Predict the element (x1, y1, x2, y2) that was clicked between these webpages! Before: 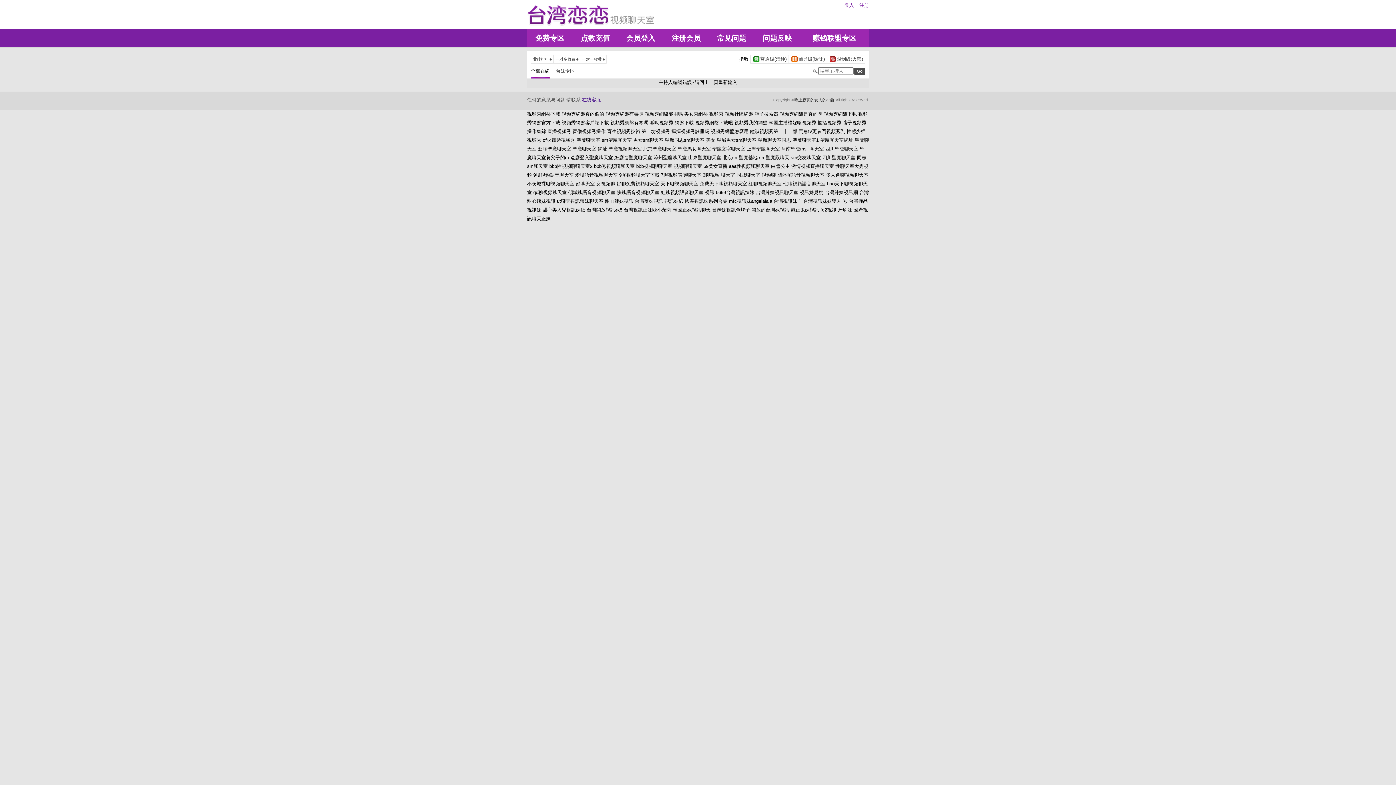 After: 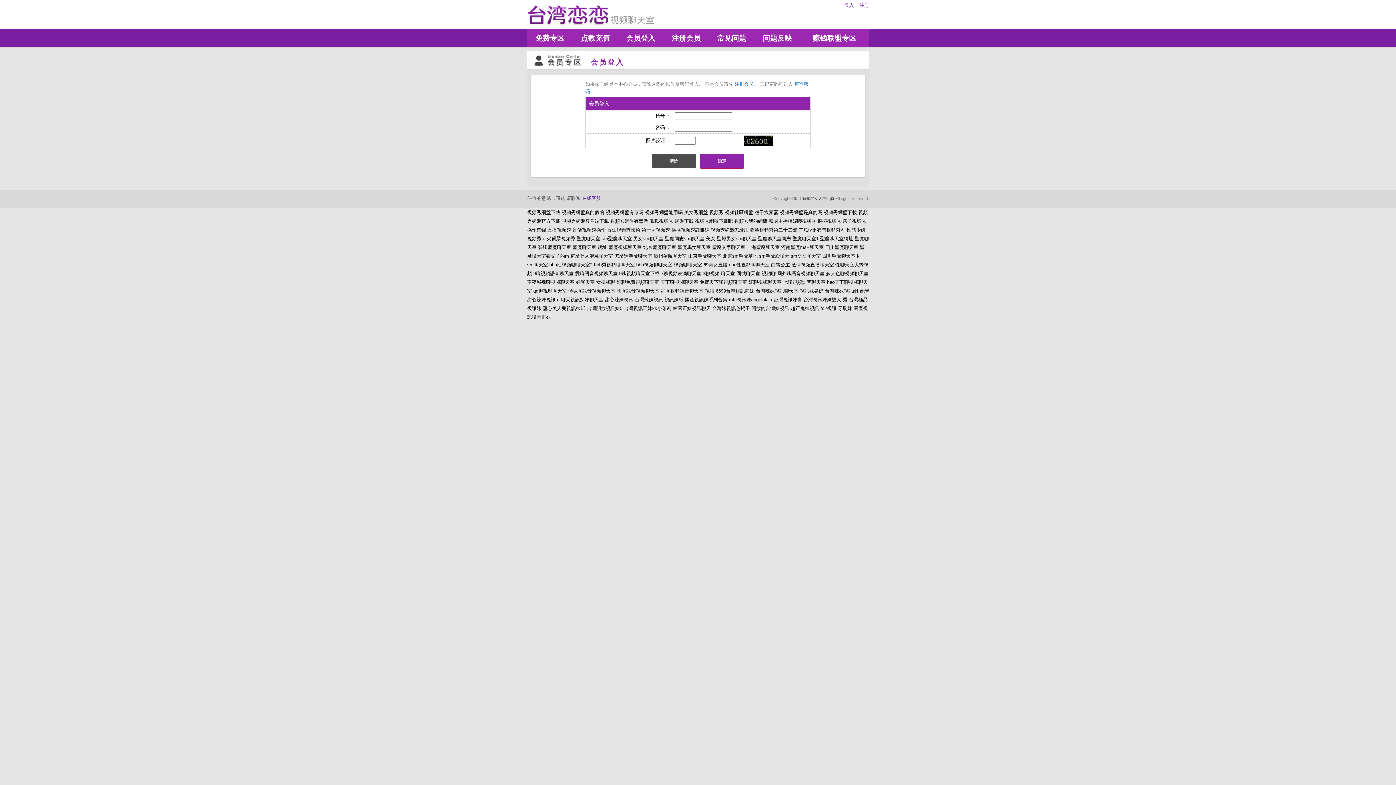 Action: label: 常见问题 bbox: (709, 29, 754, 47)